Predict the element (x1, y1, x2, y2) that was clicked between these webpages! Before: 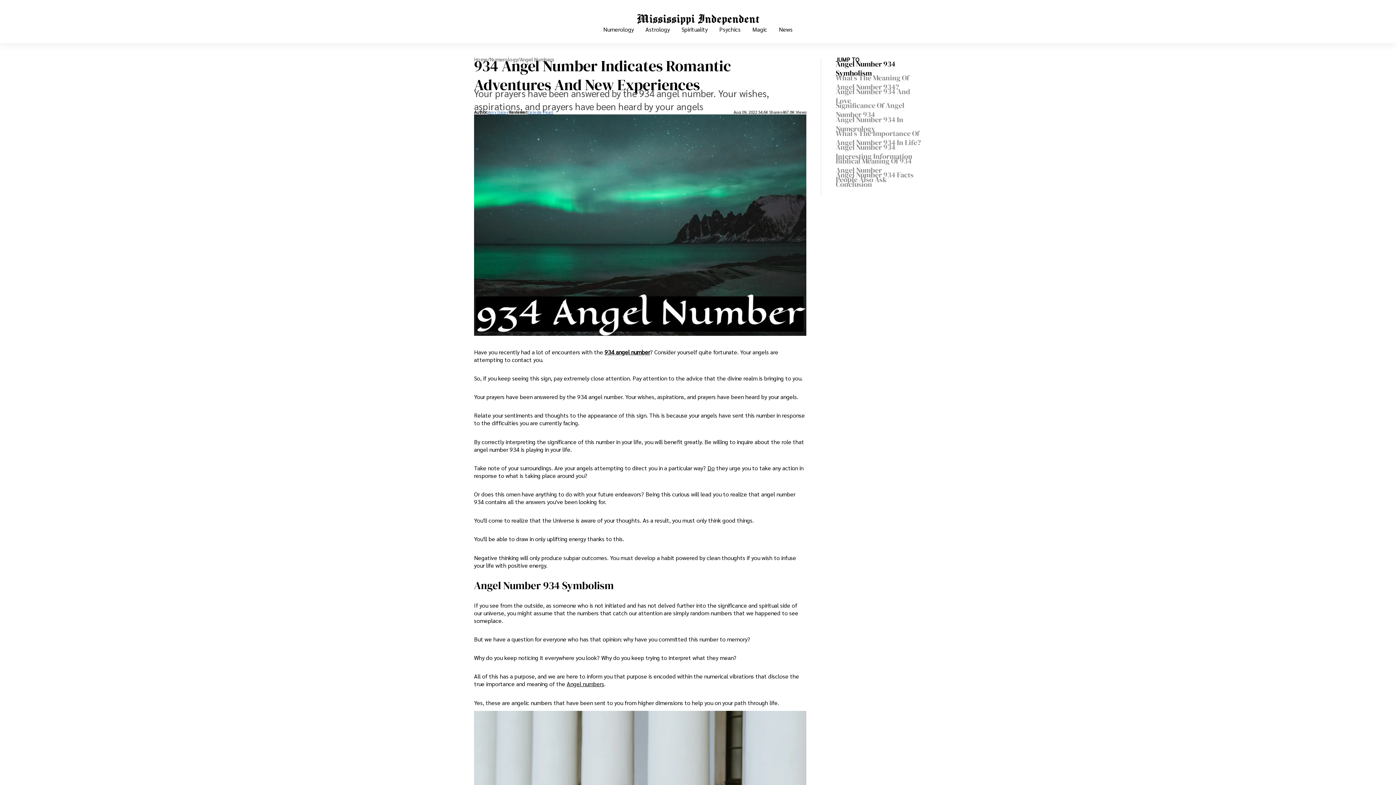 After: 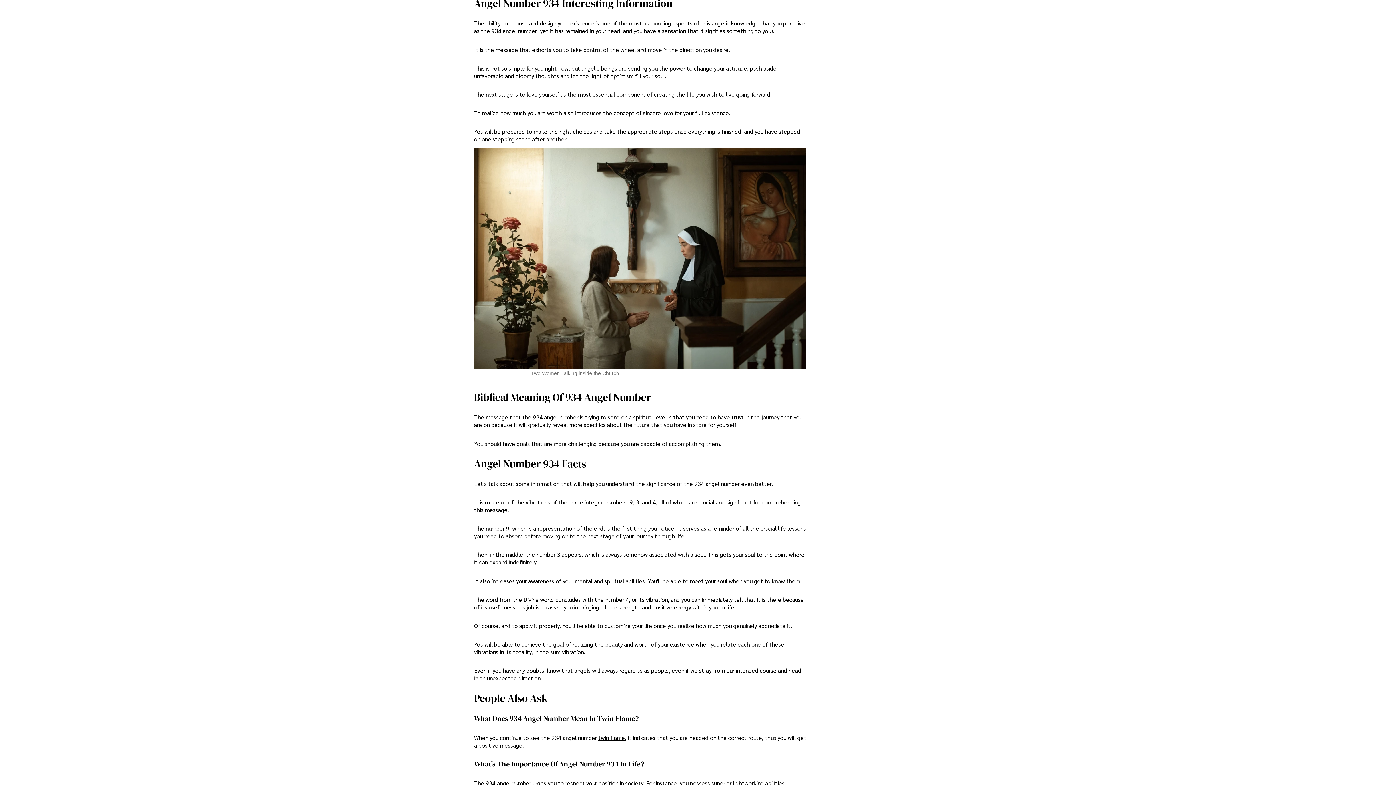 Action: bbox: (836, 145, 922, 158) label: Angel Number 934 Interesting Information